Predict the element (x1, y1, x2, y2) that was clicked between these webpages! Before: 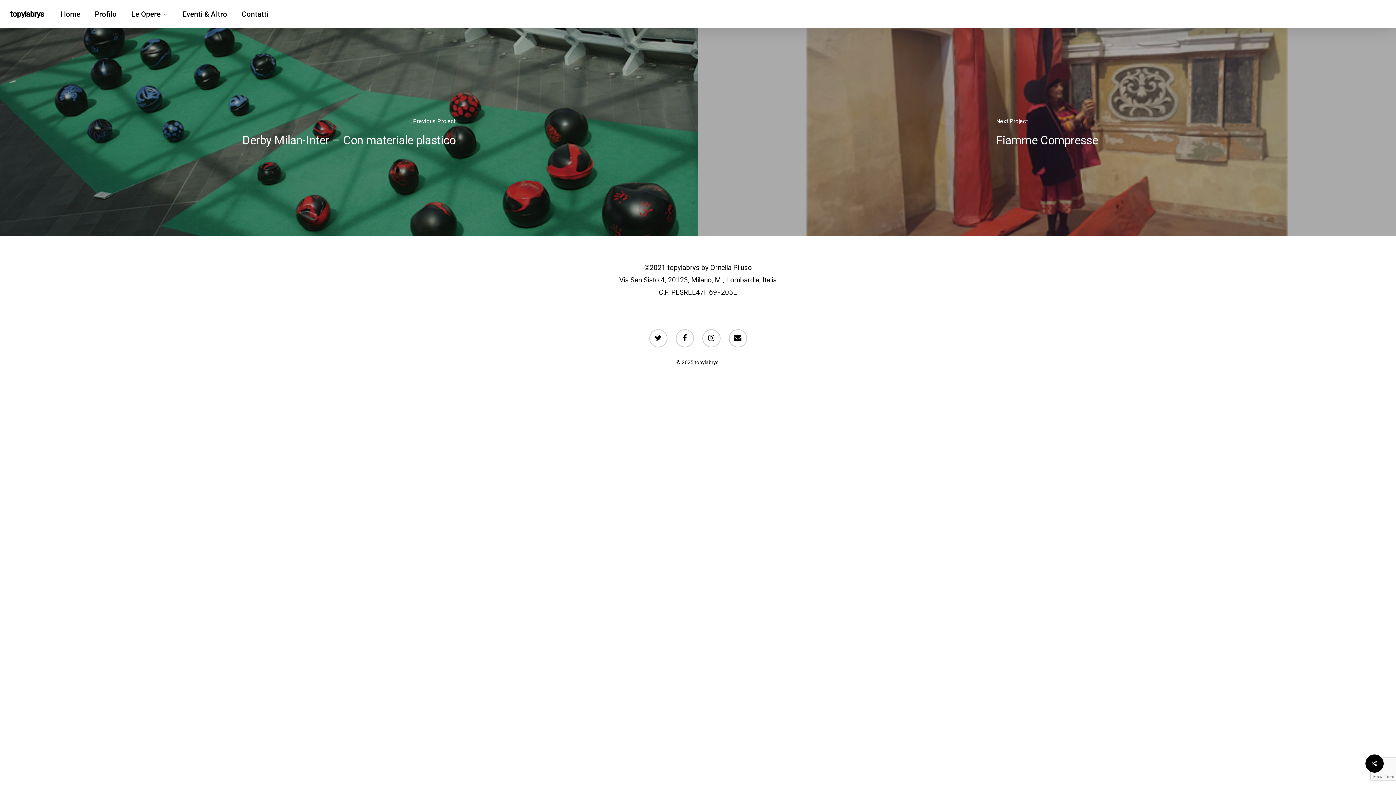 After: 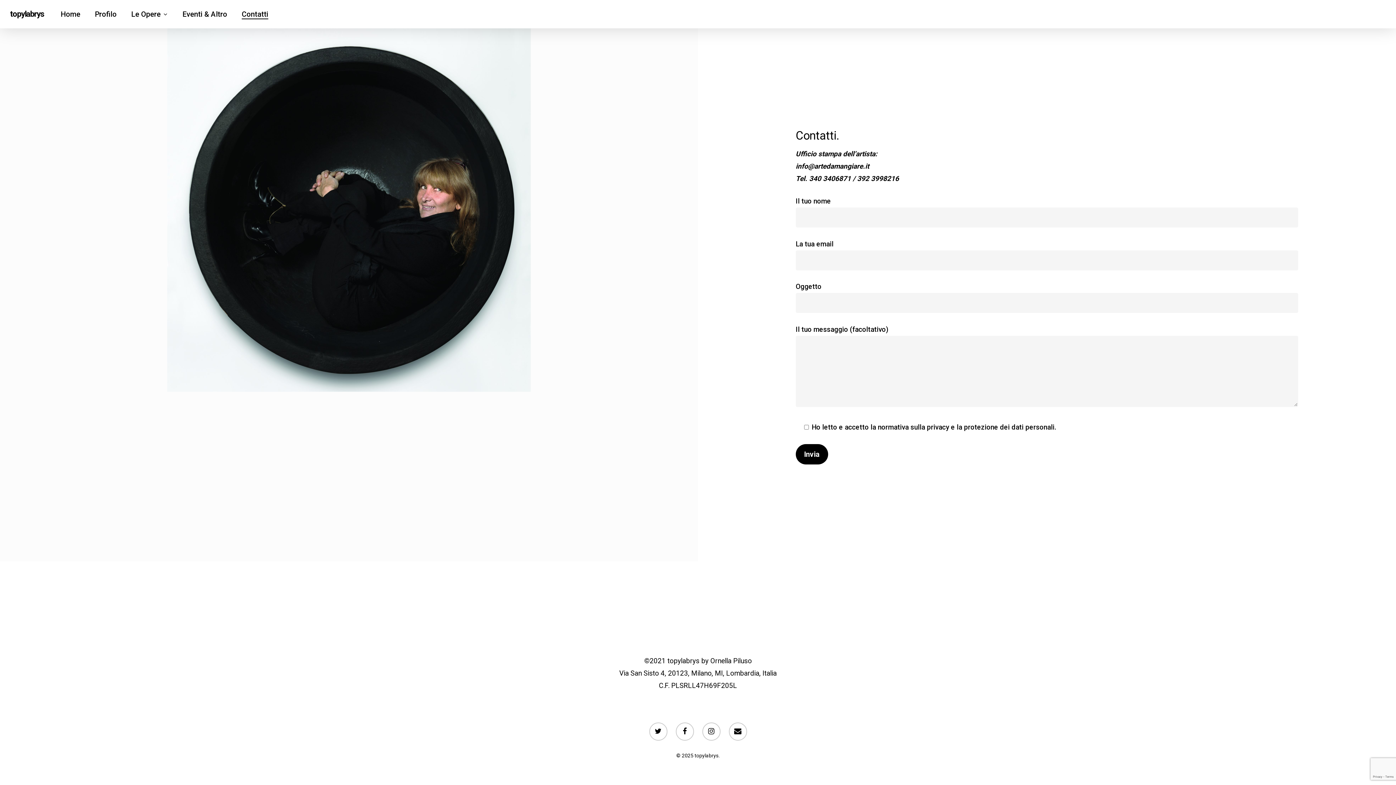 Action: label: Contatti bbox: (241, 10, 268, 18)